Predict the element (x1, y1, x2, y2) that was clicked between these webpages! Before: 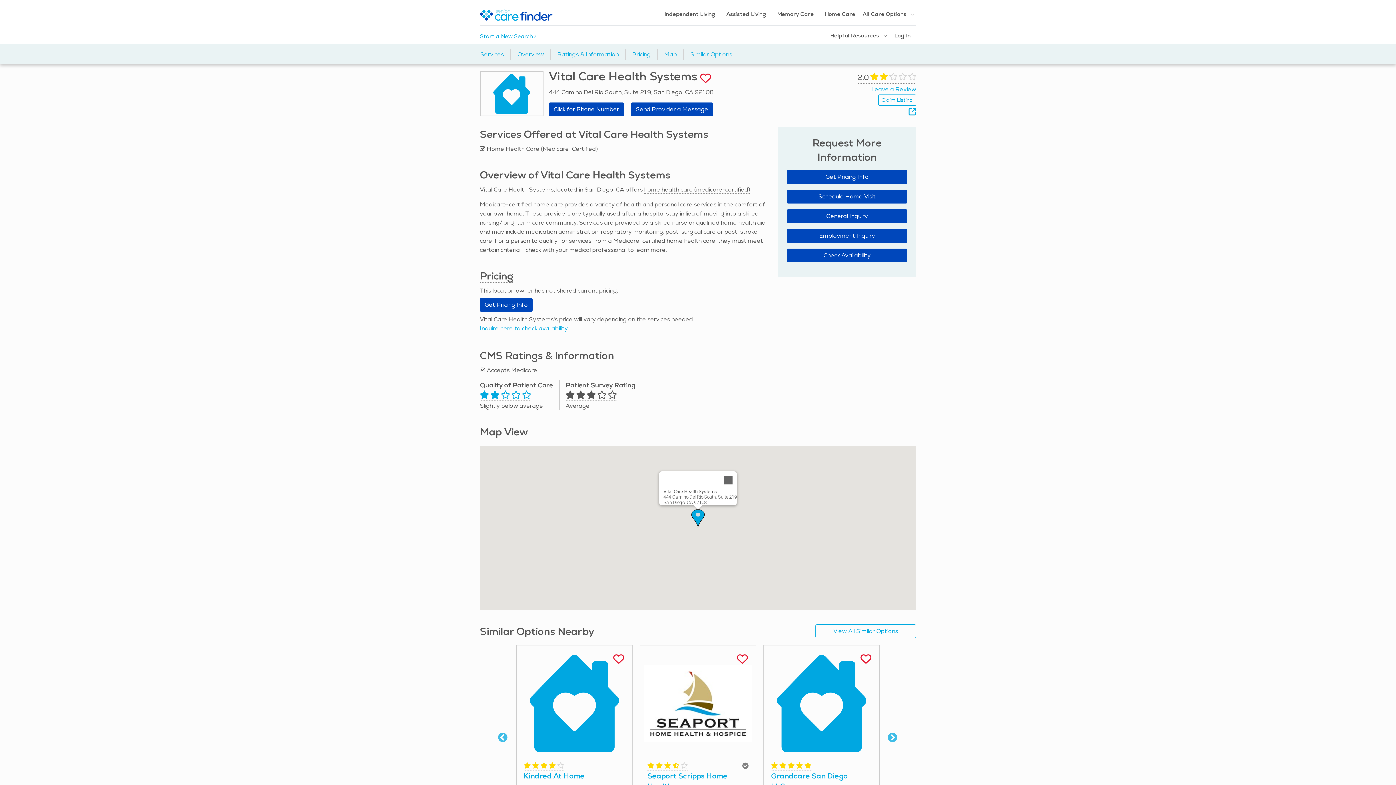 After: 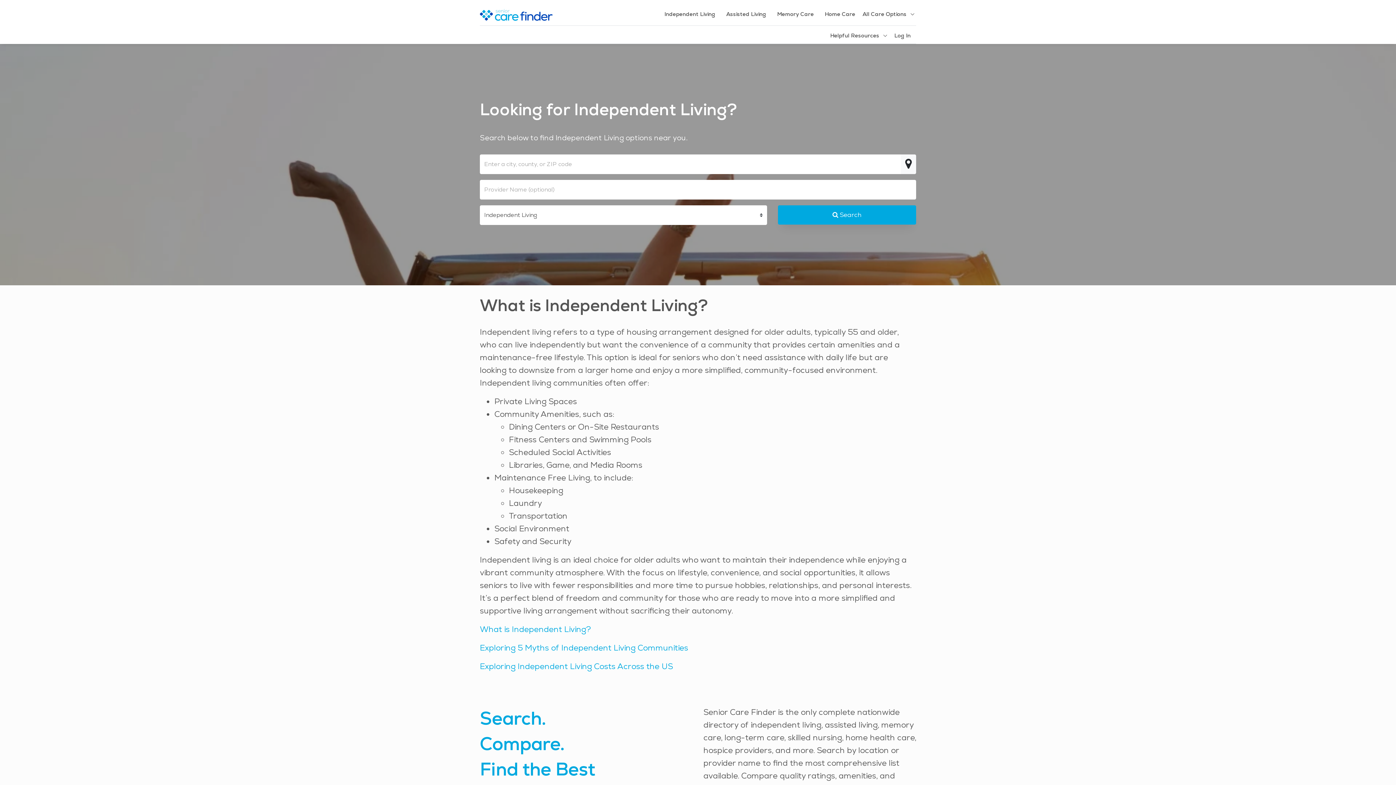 Action: label: Independent Living bbox: (664, 7, 715, 22)